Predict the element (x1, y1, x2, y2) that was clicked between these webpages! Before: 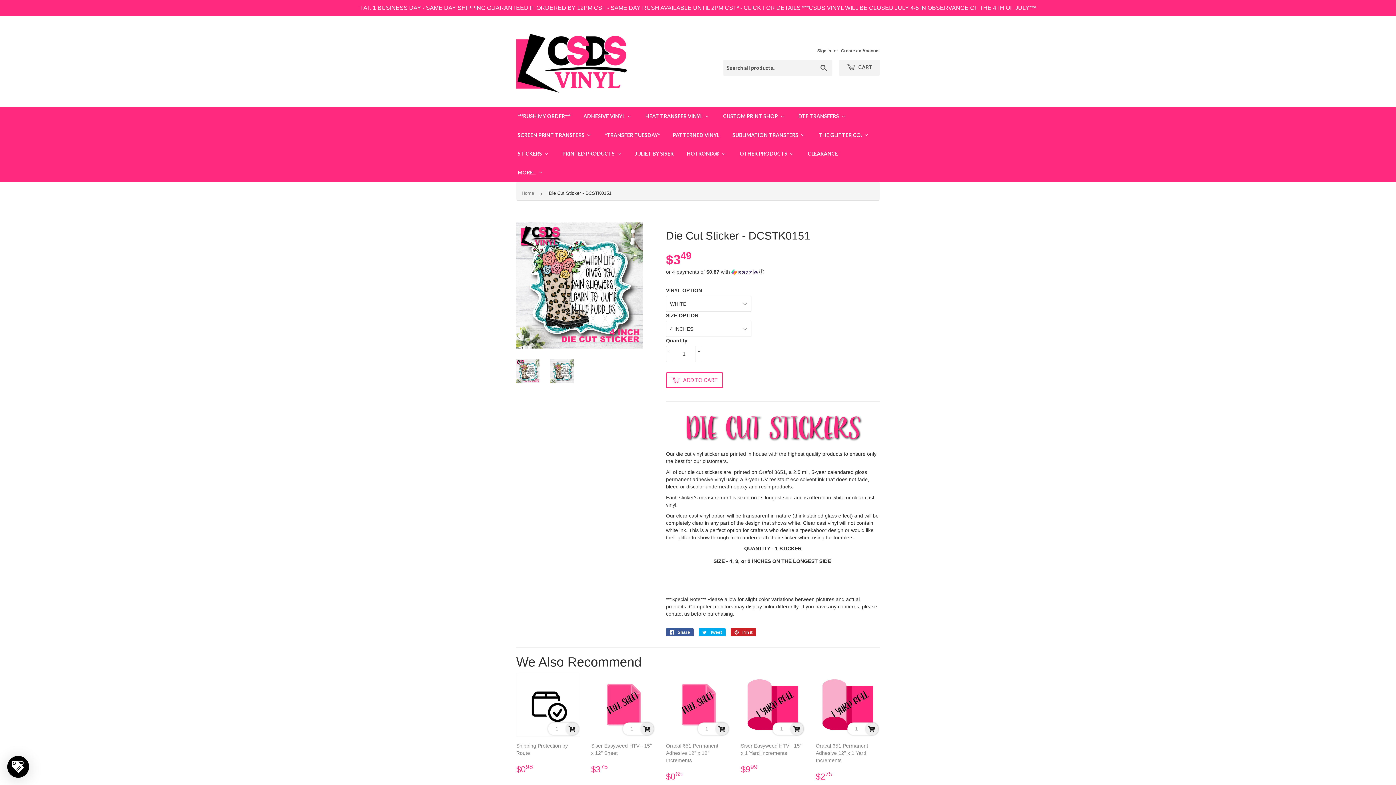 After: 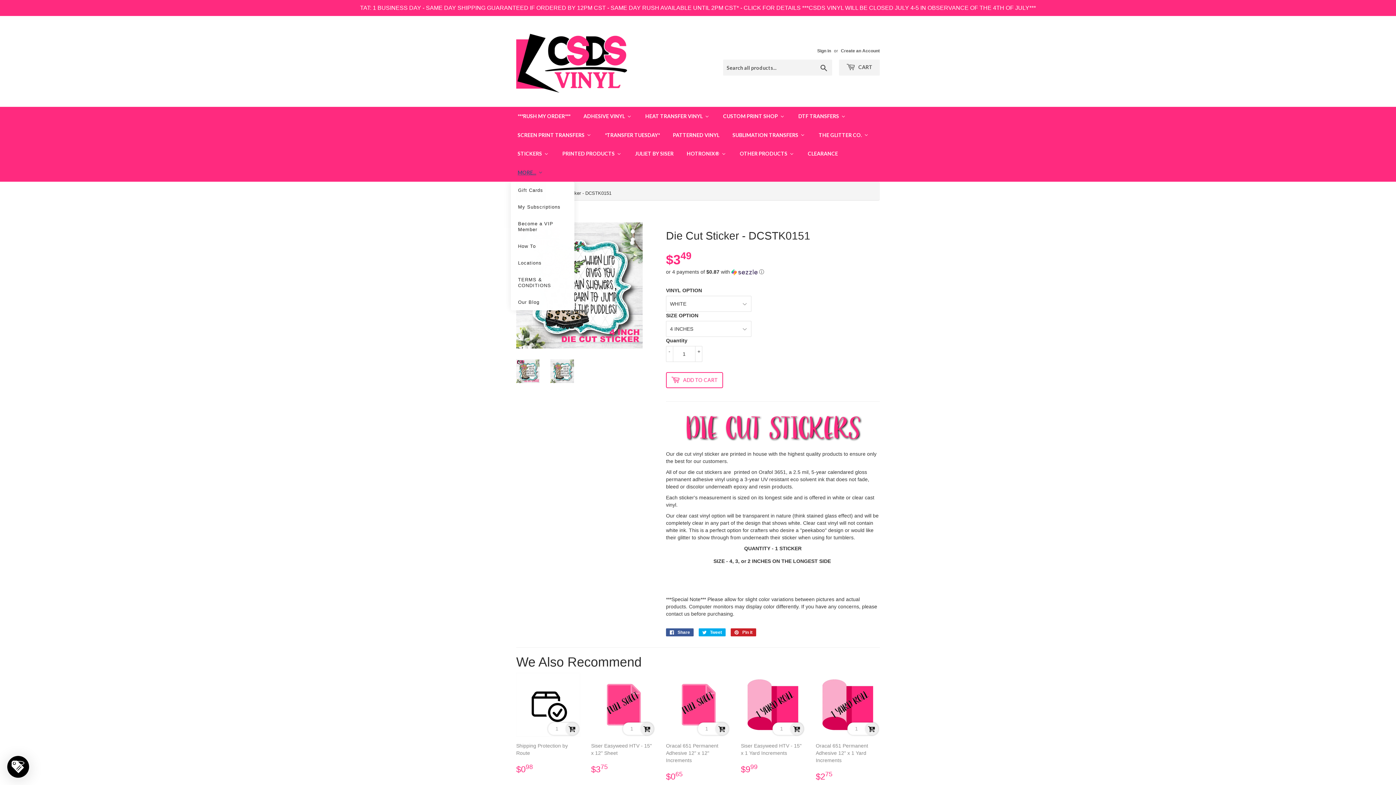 Action: bbox: (835, 144, 874, 162) label: MORE...